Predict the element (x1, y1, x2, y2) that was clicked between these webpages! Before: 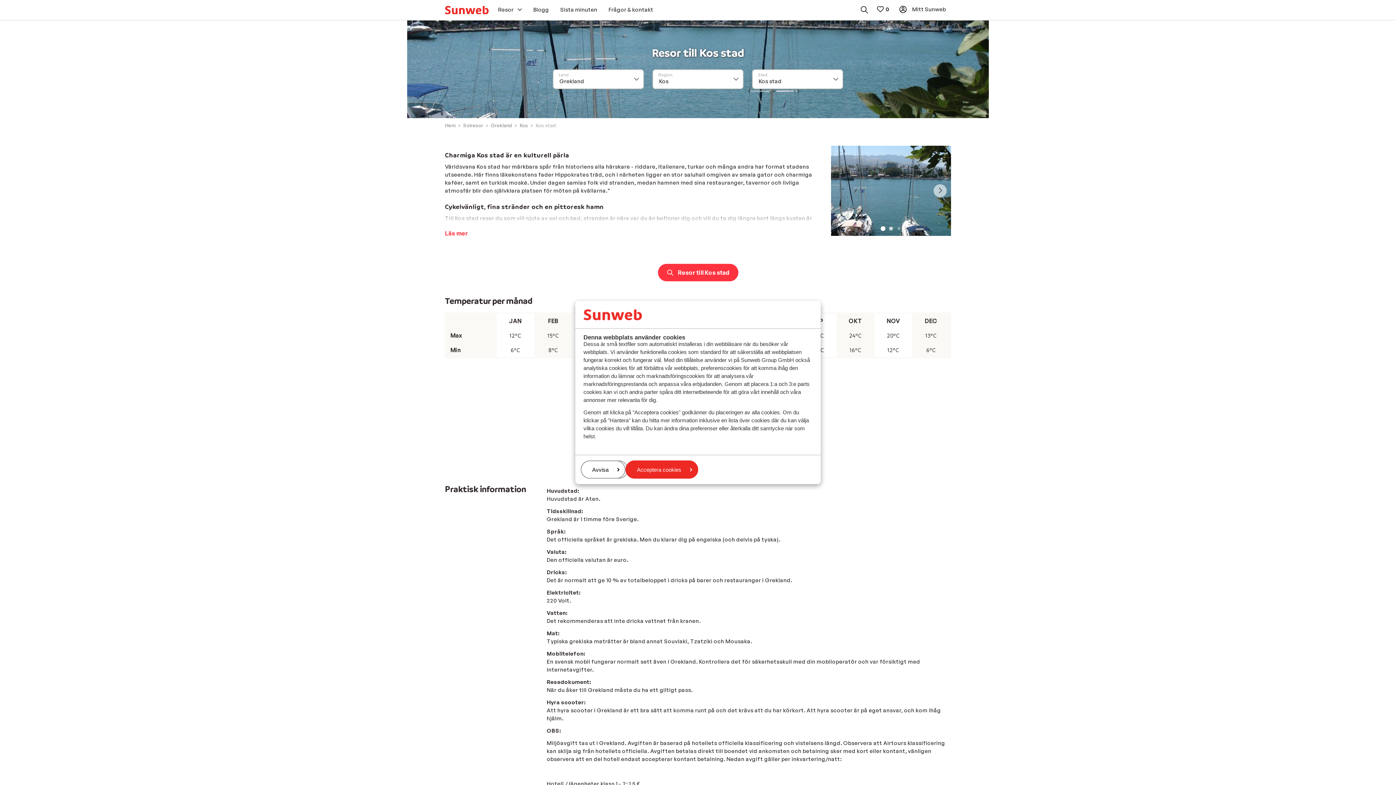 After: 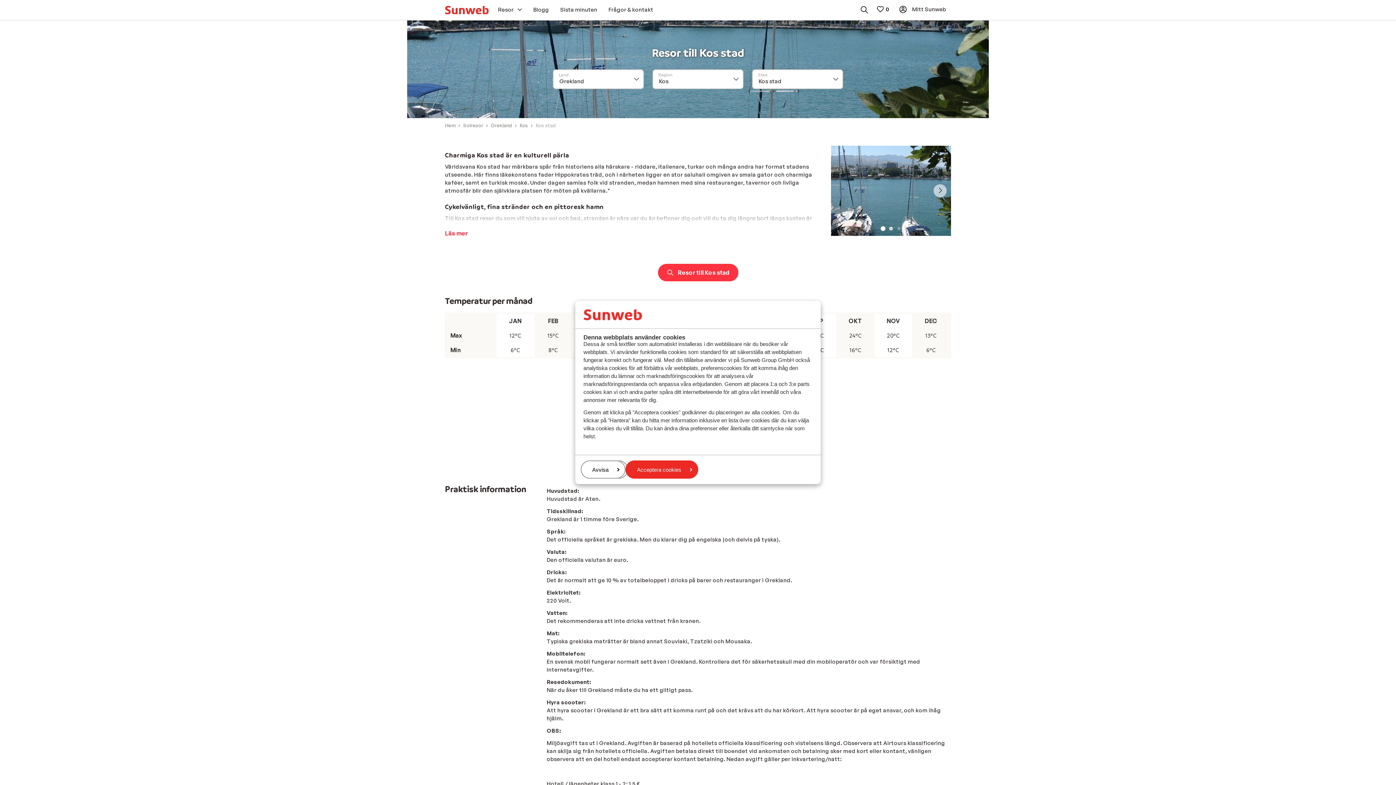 Action: bbox: (535, 122, 555, 128) label: Kos stad